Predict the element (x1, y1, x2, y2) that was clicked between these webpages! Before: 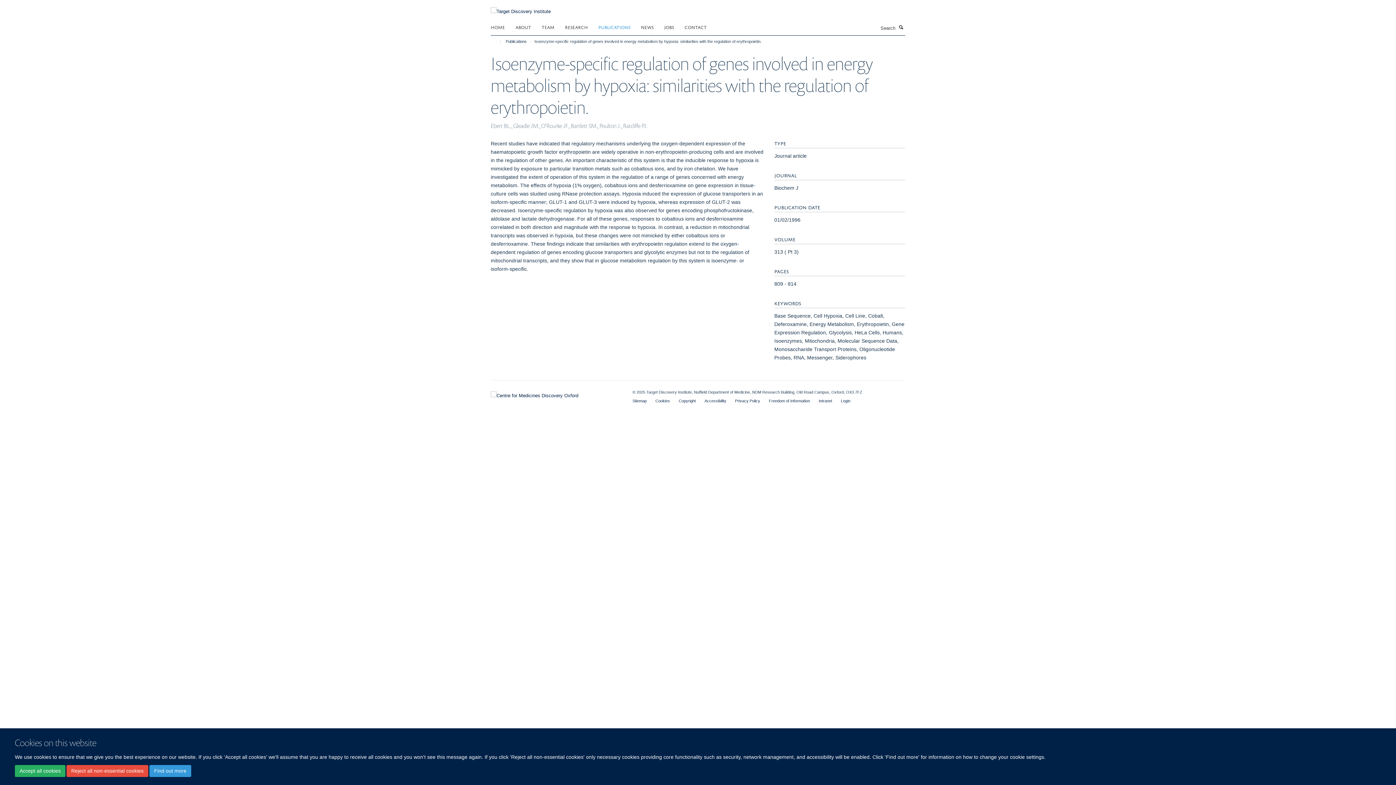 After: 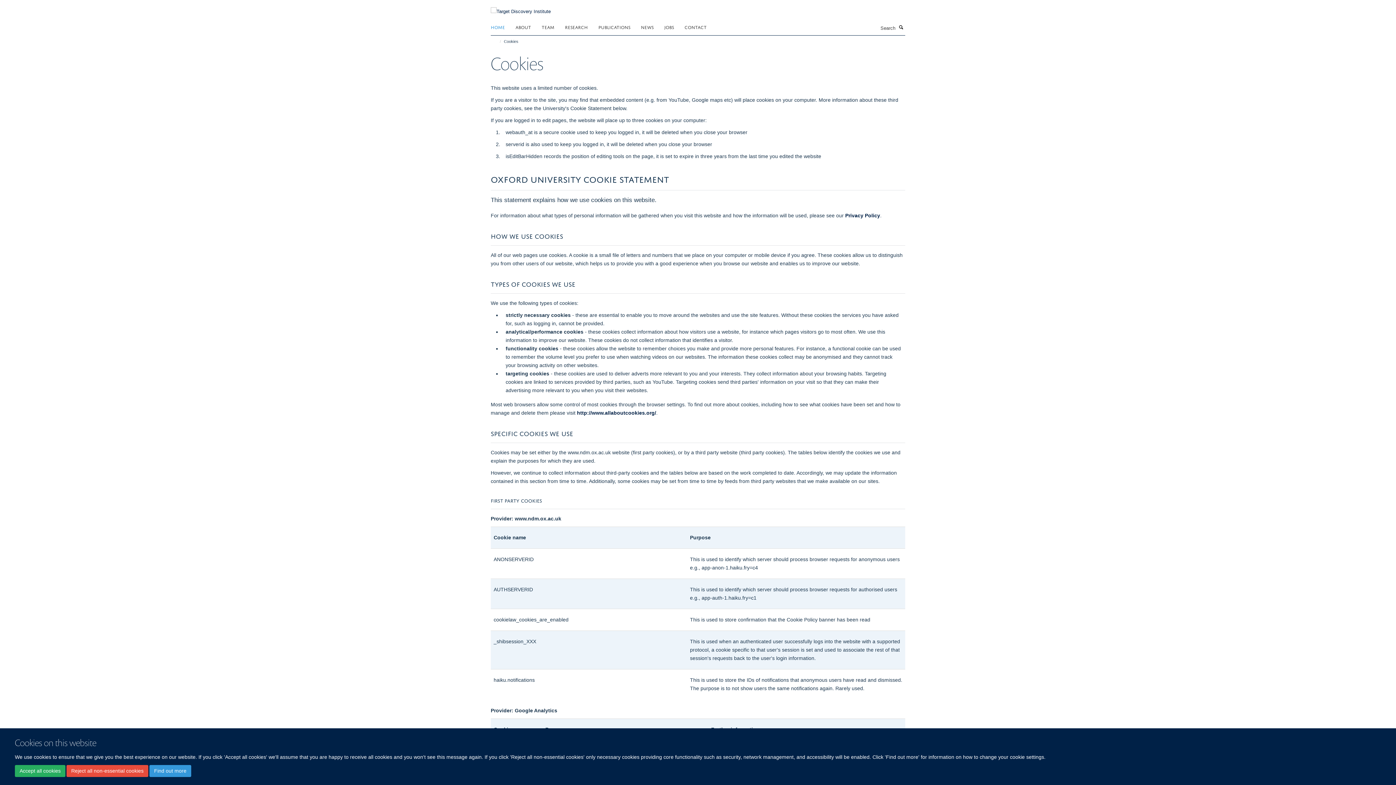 Action: bbox: (149, 765, 191, 777) label: Find out more